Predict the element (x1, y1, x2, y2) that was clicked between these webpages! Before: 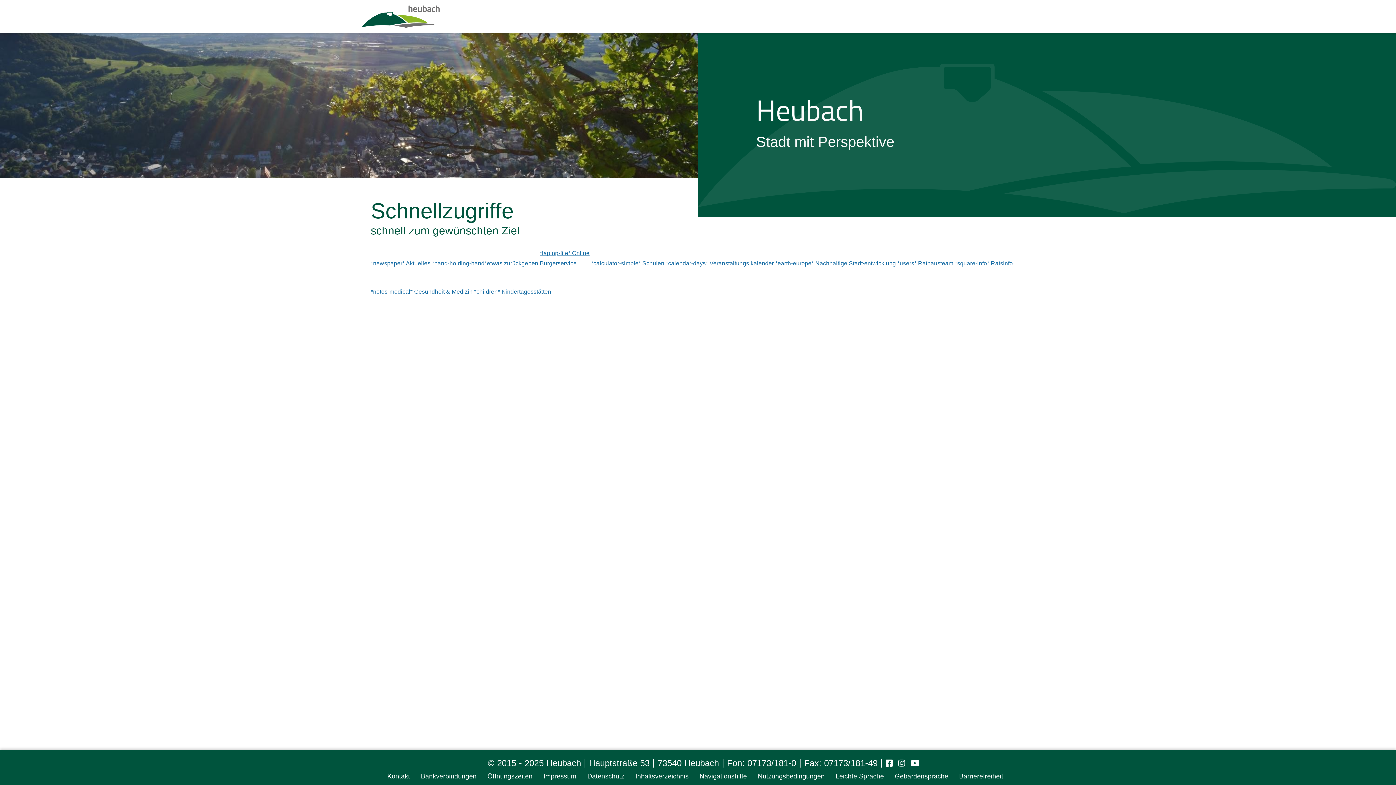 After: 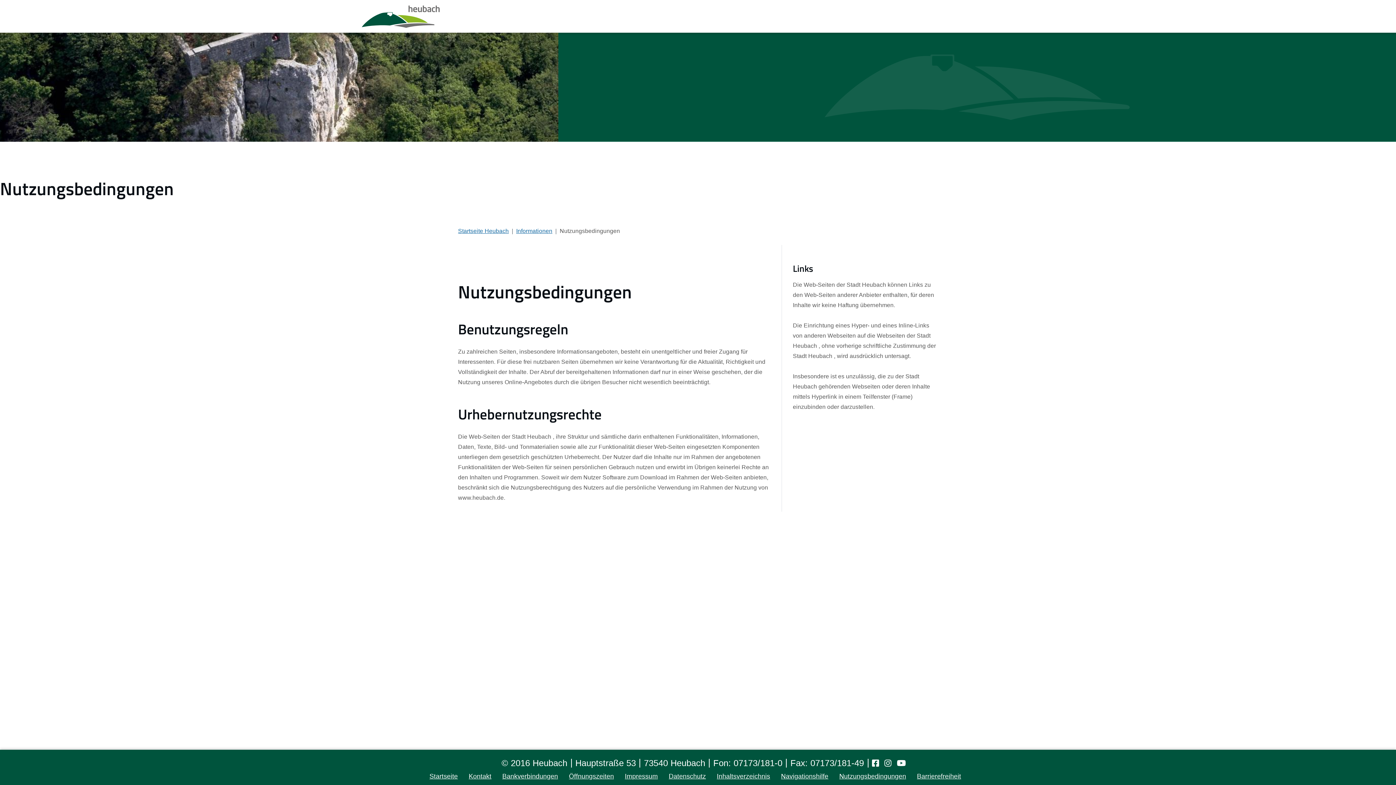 Action: label: Nutzungsbedingungen bbox: (752, 773, 830, 780)